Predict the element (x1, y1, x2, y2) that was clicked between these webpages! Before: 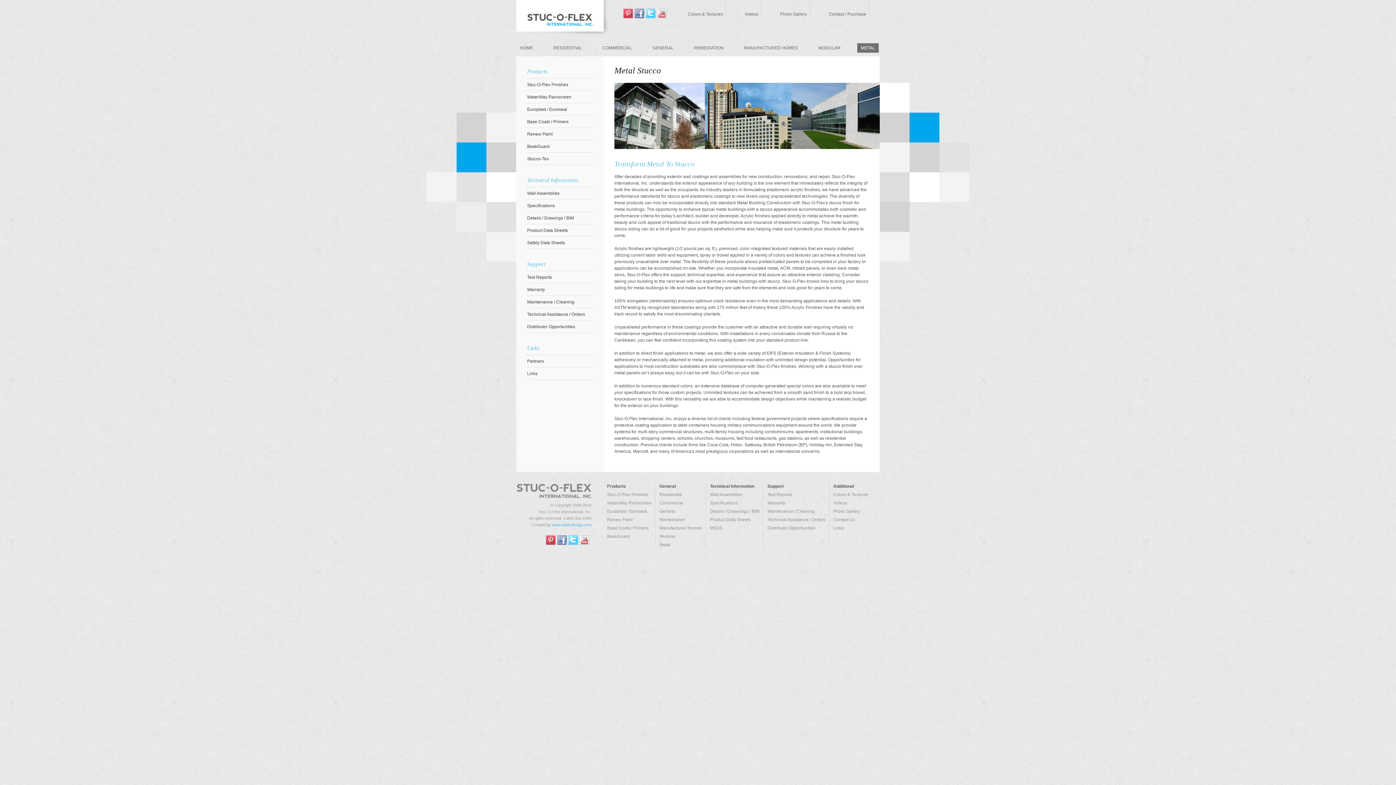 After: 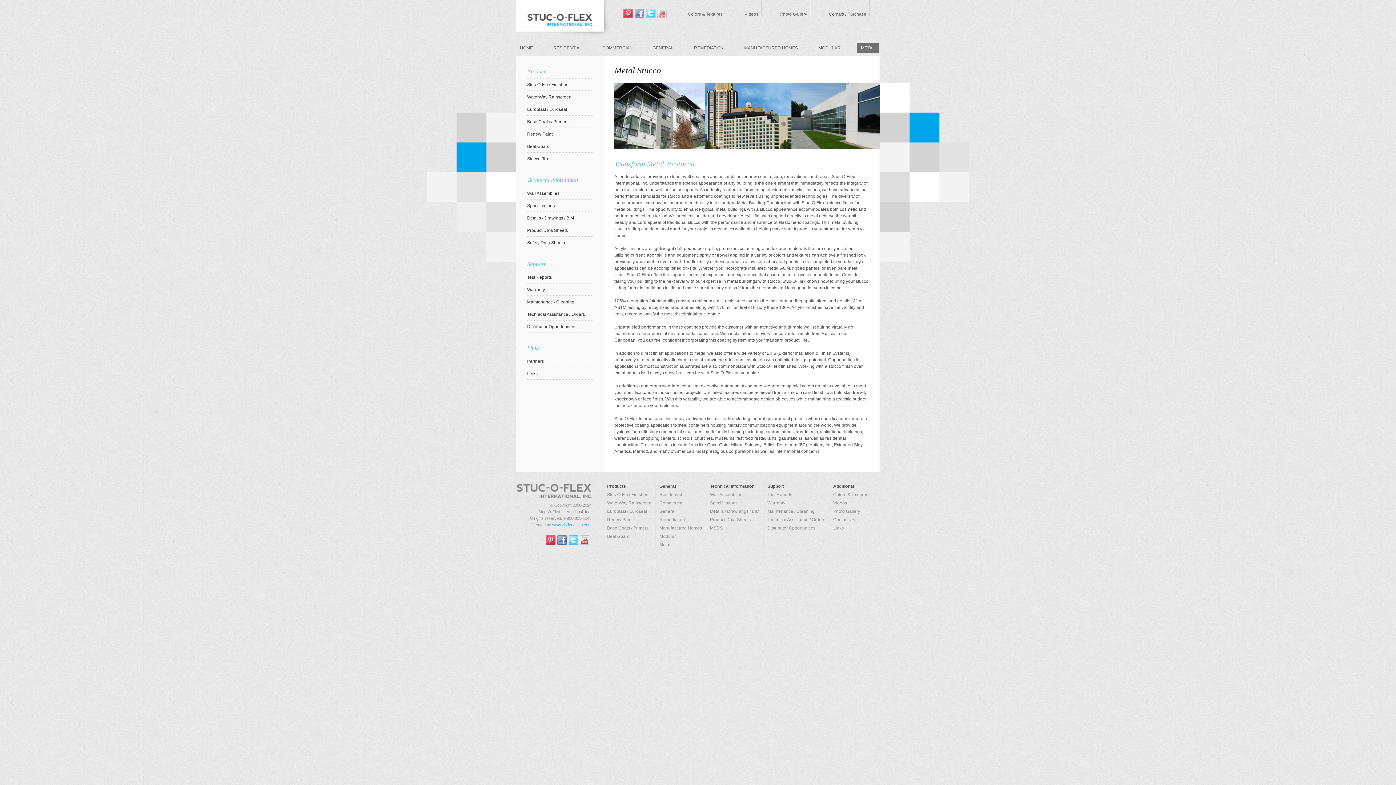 Action: label: youtube bbox: (657, 8, 666, 18)